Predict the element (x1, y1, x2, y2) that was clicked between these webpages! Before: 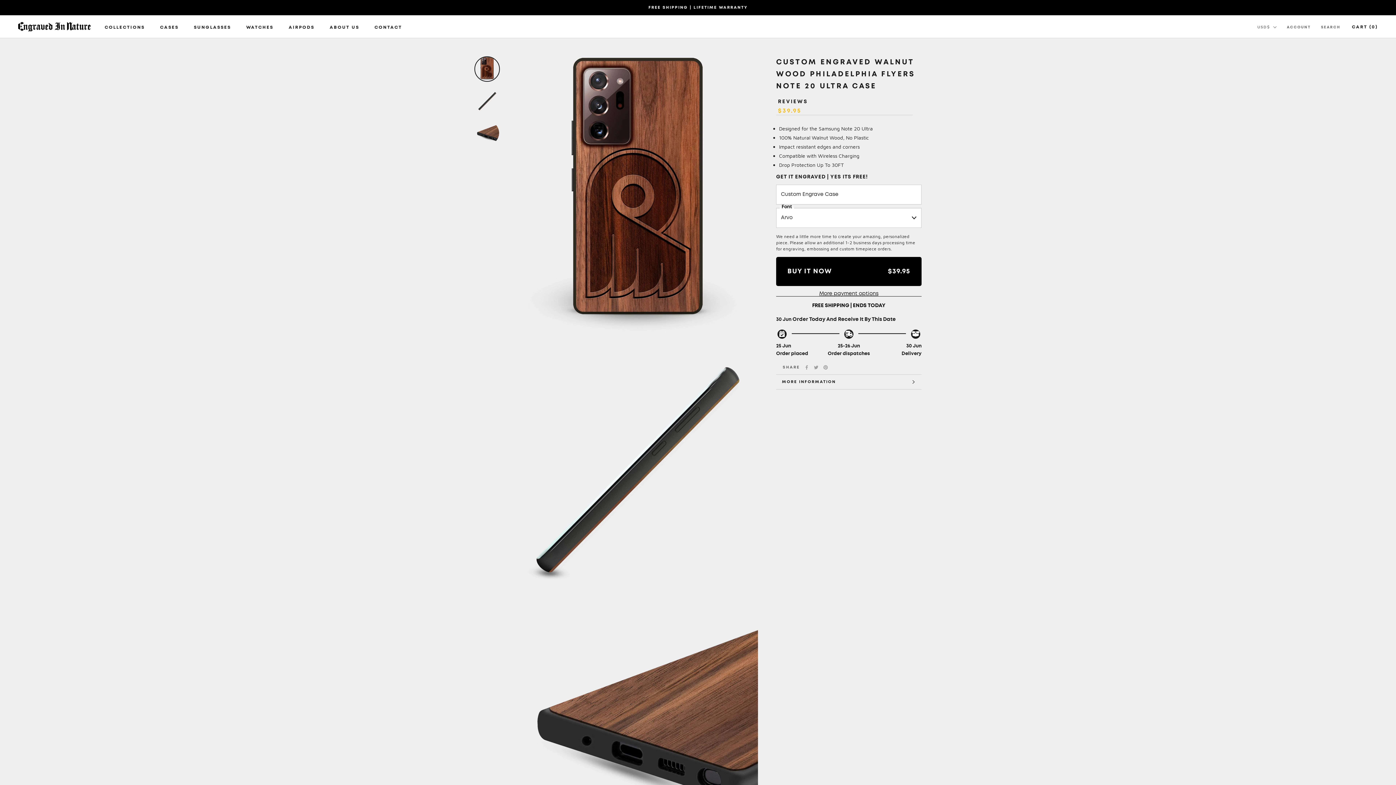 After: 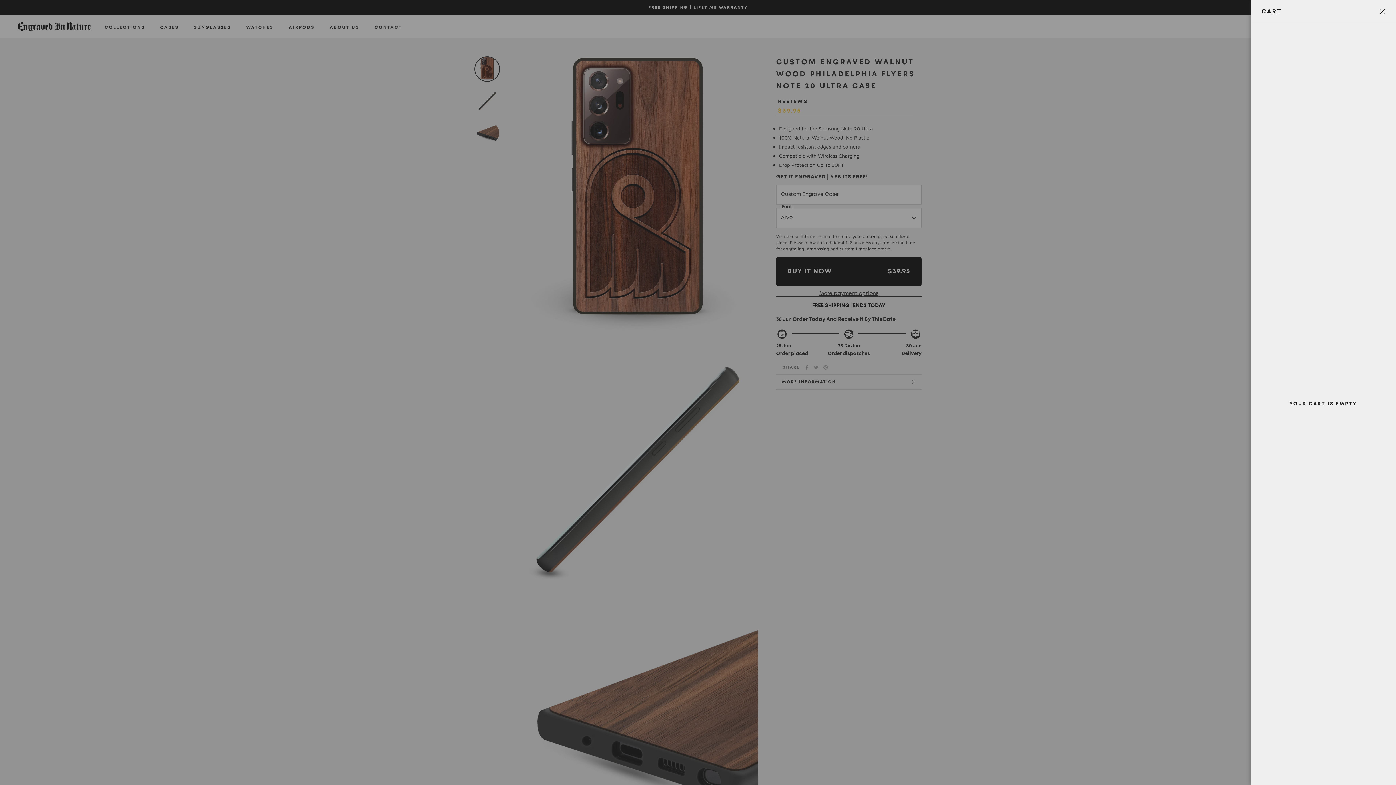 Action: bbox: (1352, 24, 1378, 29) label: Open cart